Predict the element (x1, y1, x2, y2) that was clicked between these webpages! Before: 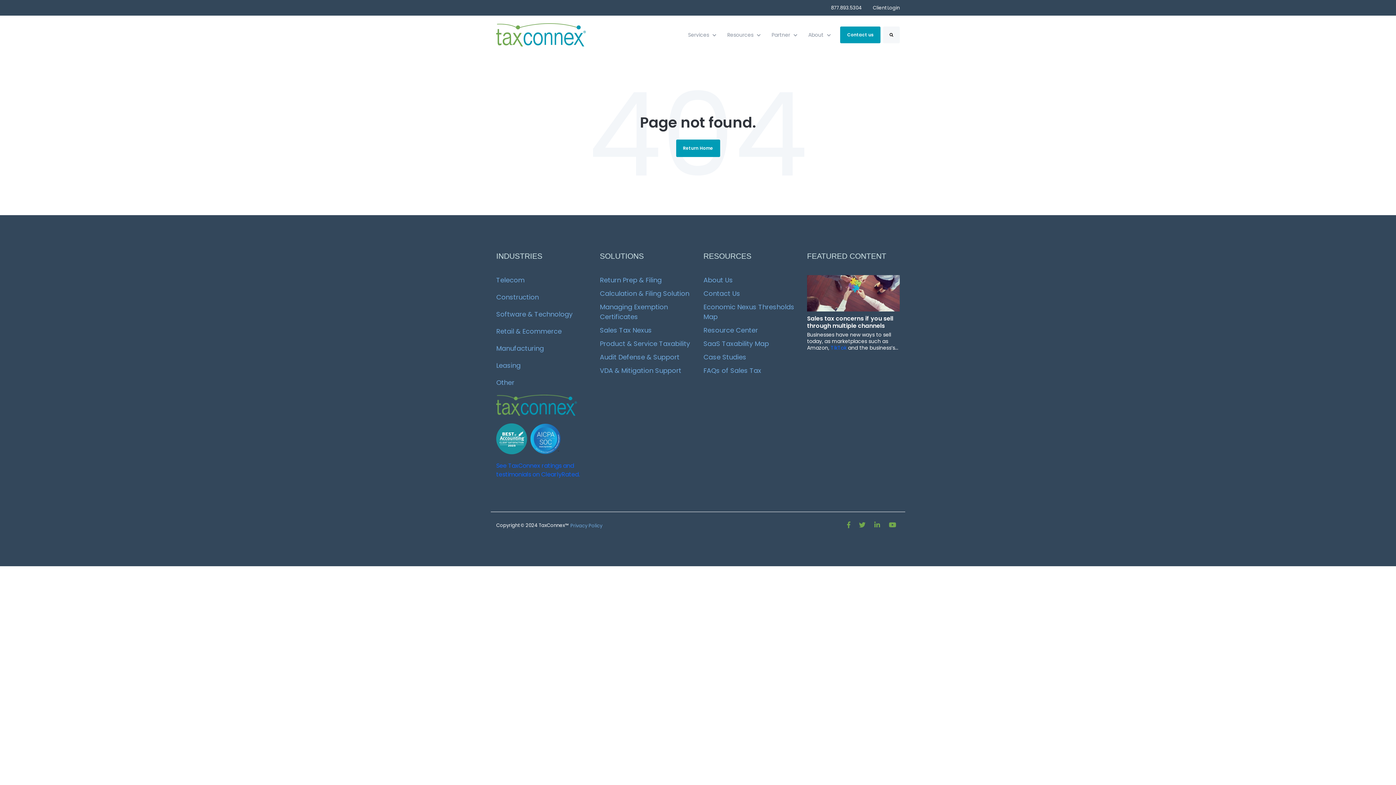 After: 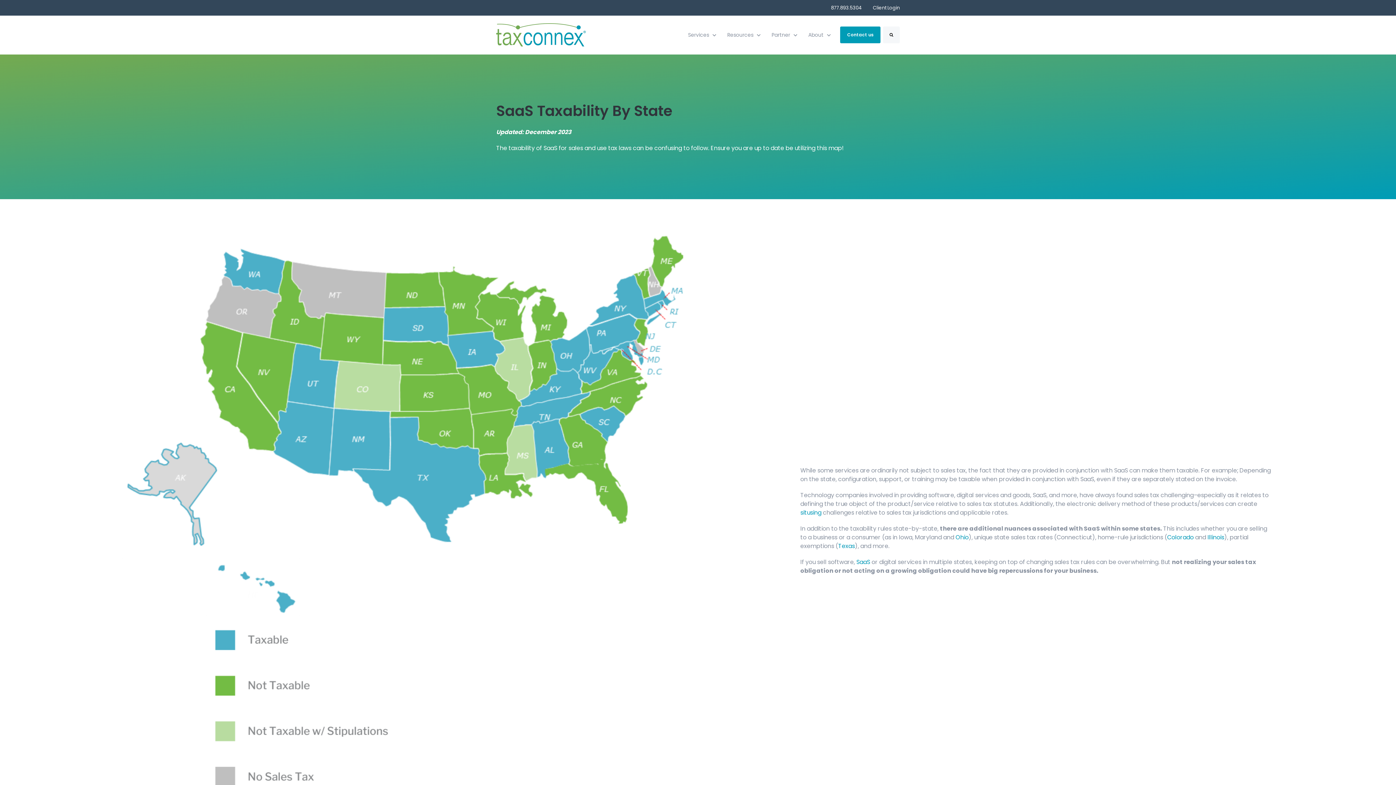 Action: label: SaaS Taxability Map bbox: (703, 339, 769, 348)